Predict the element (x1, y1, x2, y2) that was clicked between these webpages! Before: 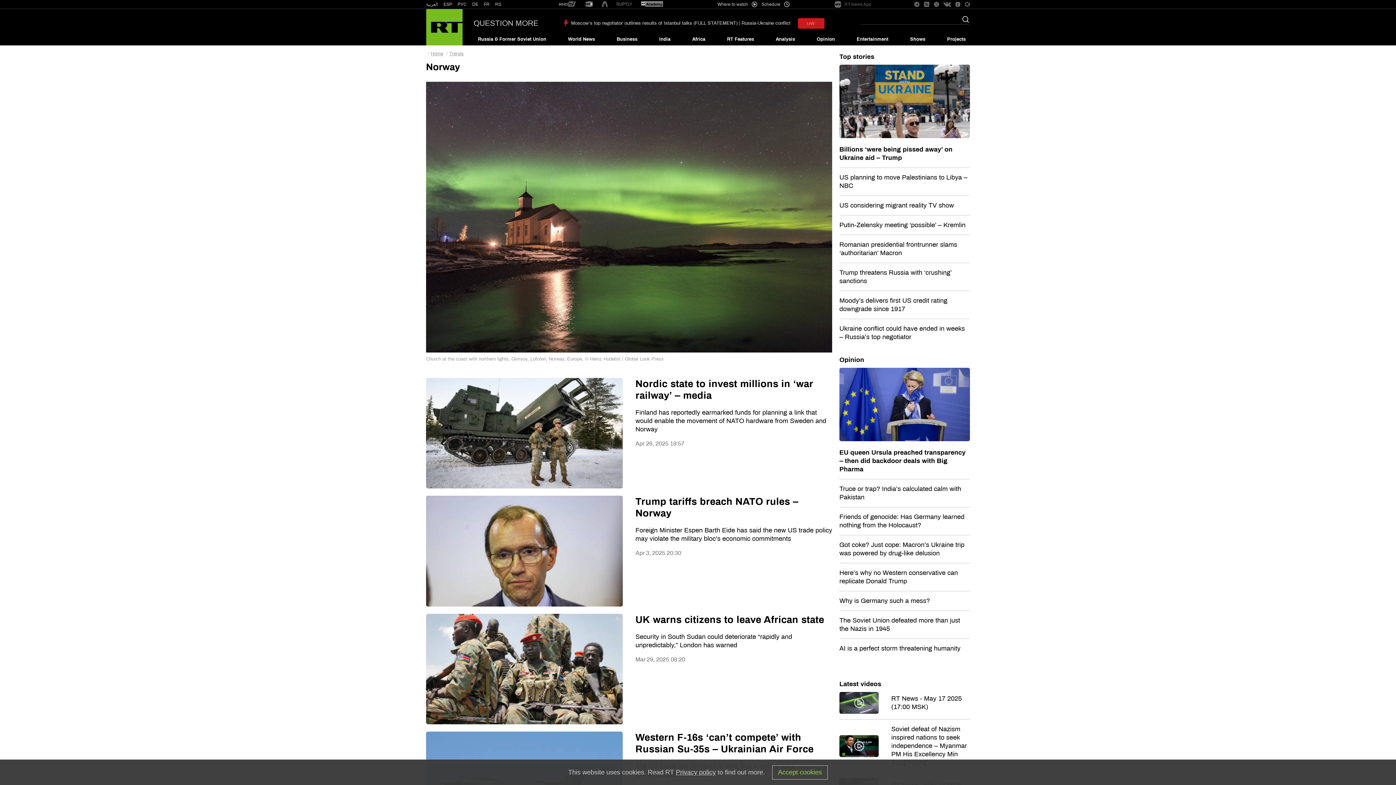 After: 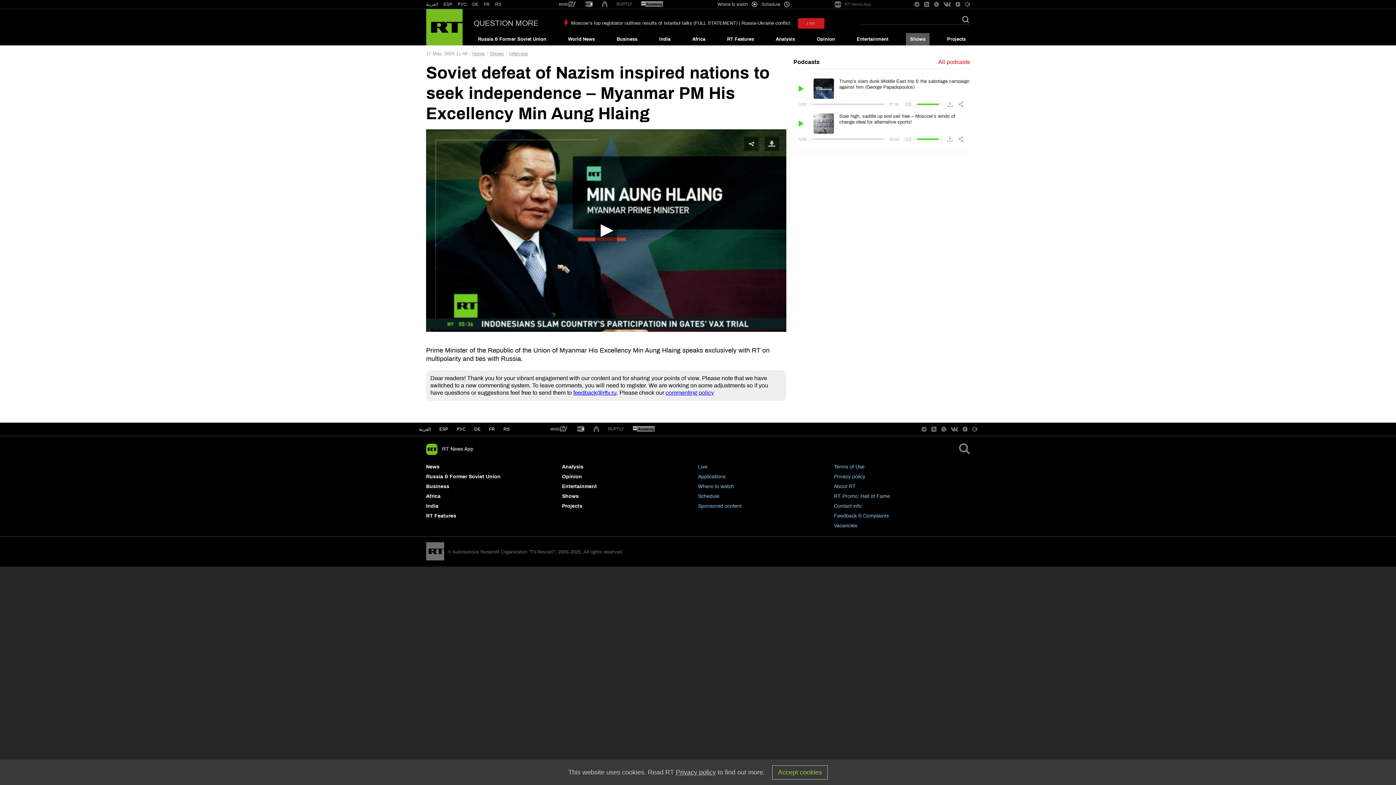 Action: bbox: (891, 725, 967, 766) label: Soviet defeat of Nazism inspired nations to seek independence – Myanmar PM His Excellency Min Aung Hlaing